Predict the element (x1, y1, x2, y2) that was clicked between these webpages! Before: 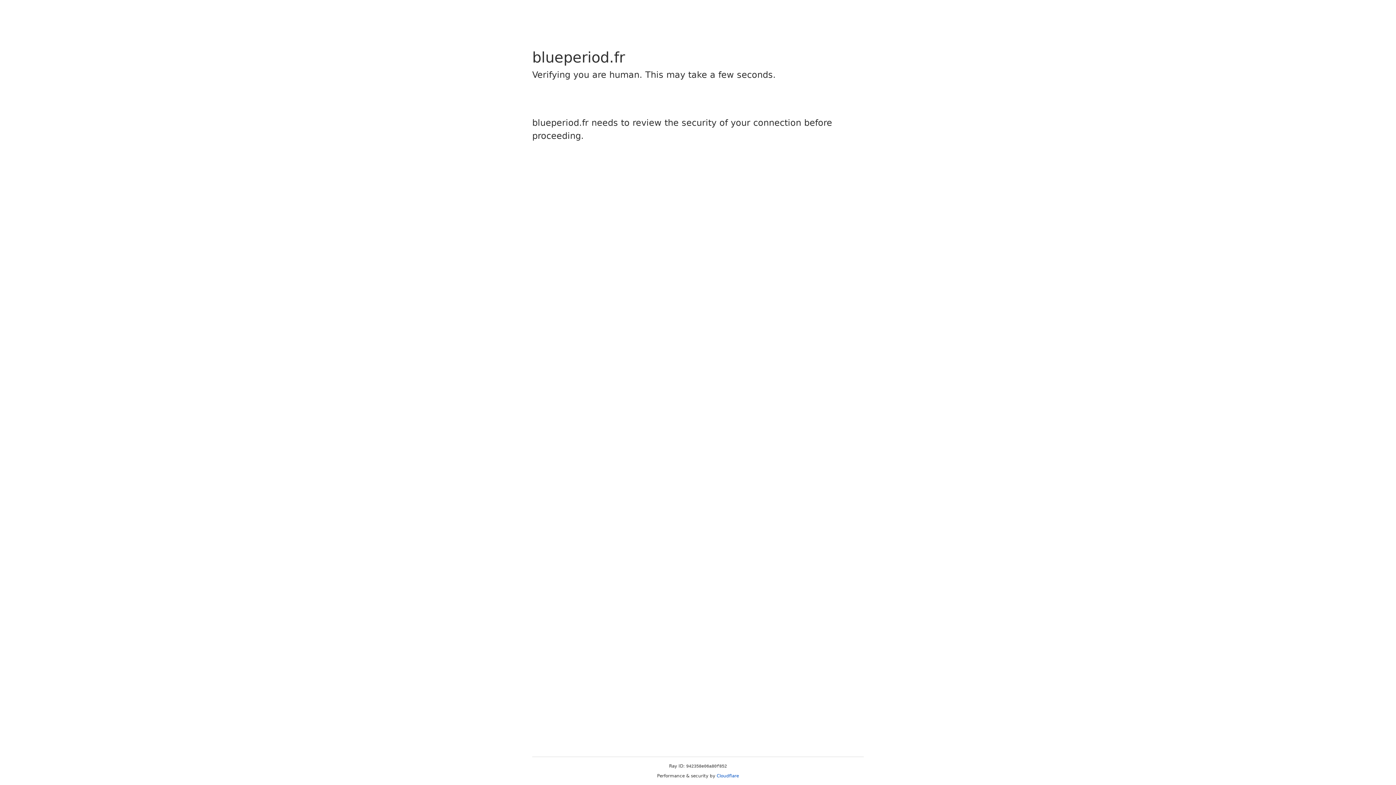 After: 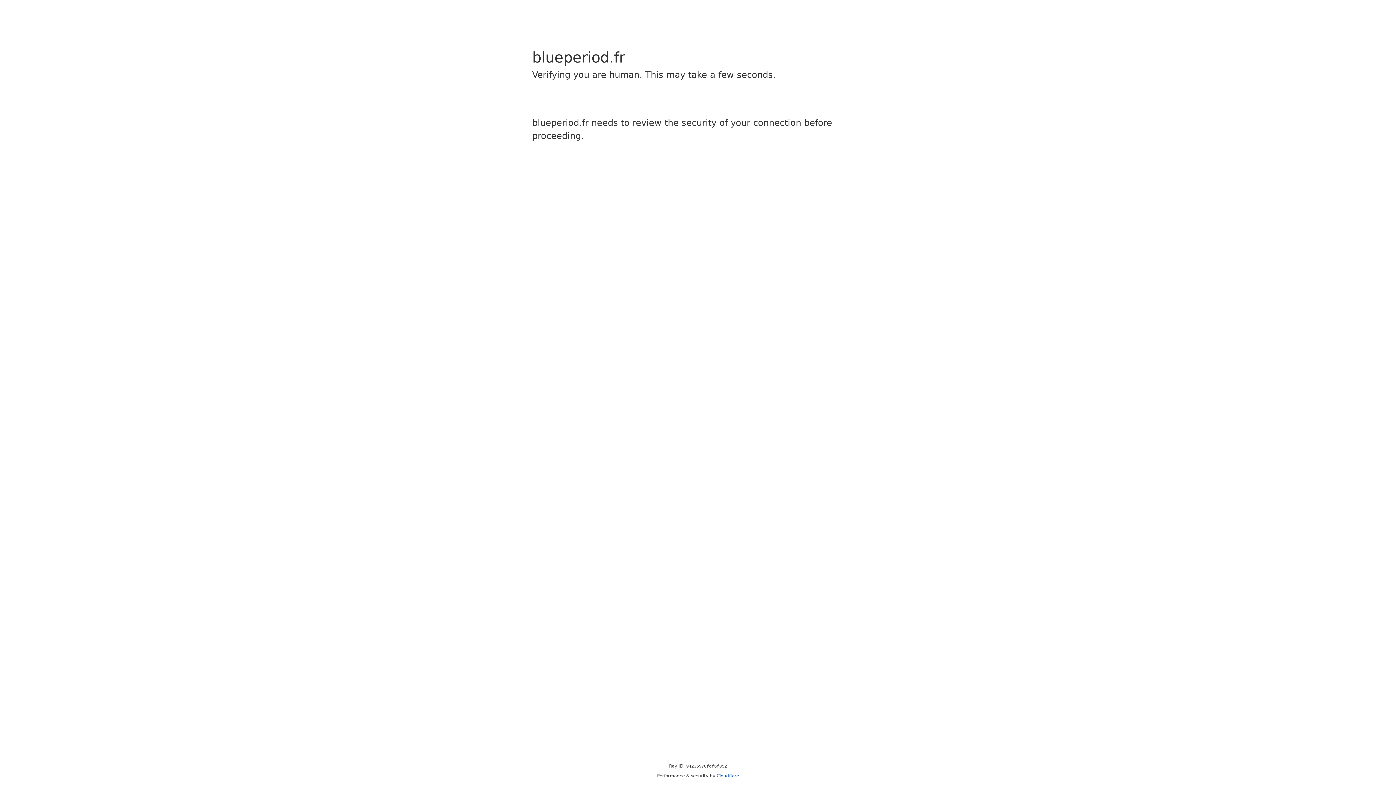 Action: bbox: (716, 773, 739, 778) label: Cloudflare